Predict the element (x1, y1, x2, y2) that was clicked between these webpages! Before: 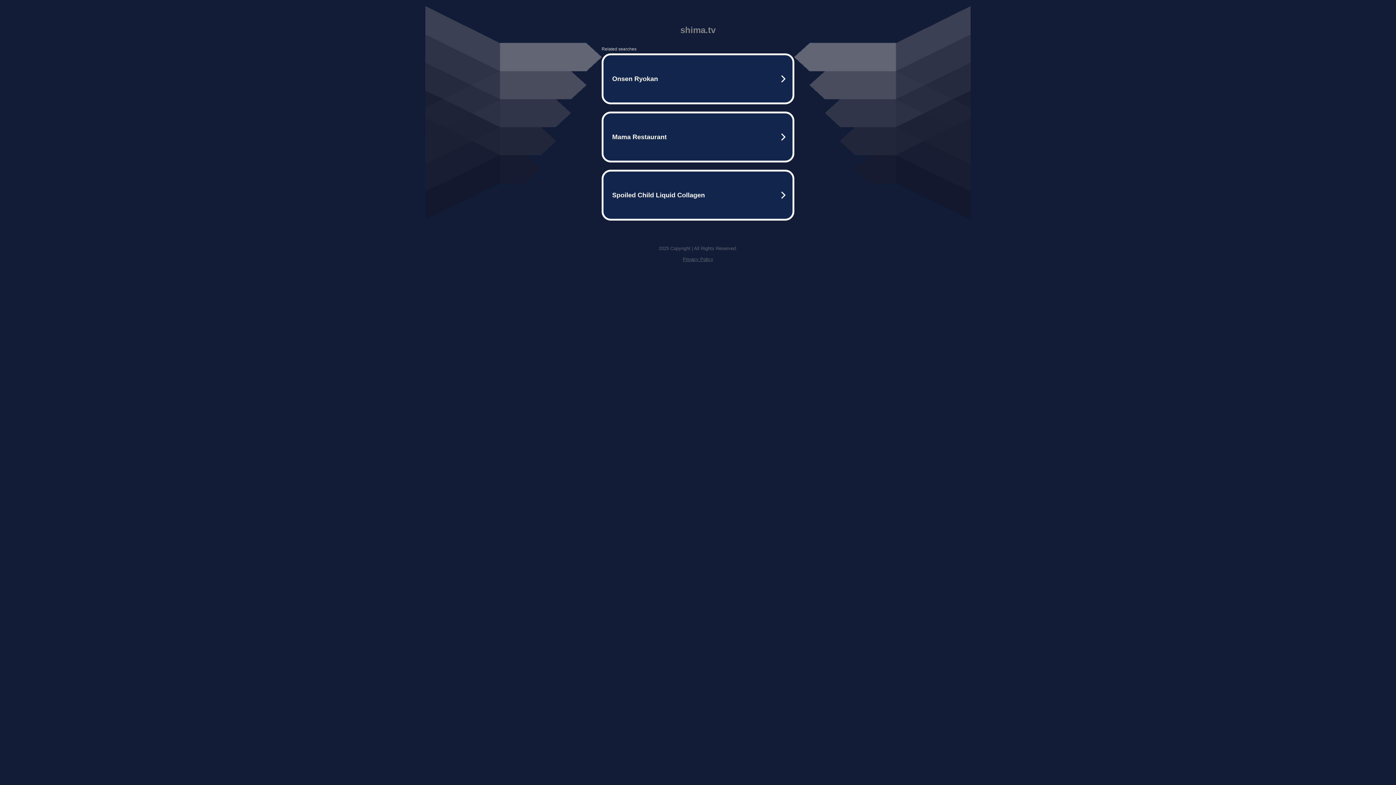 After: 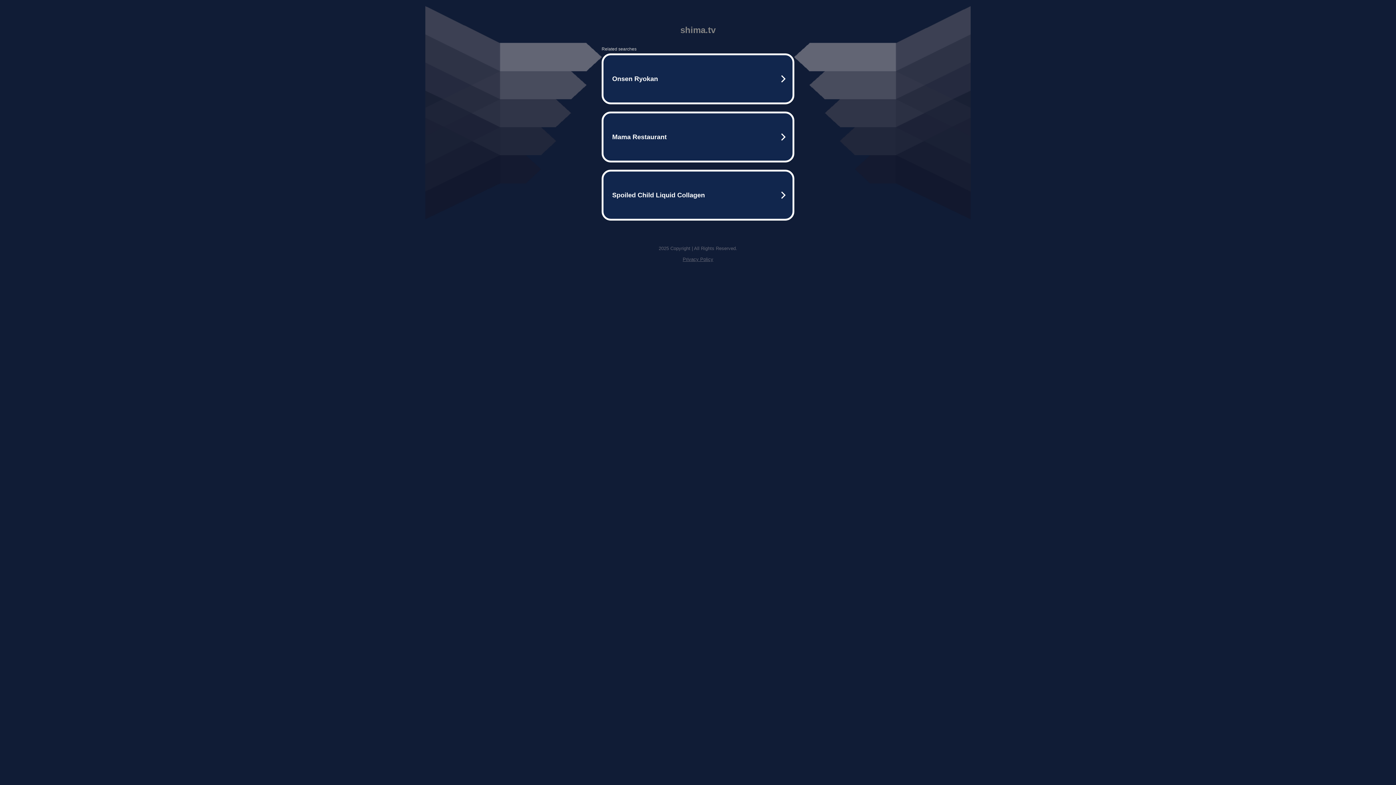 Action: label: Privacy Policy bbox: (682, 256, 713, 262)